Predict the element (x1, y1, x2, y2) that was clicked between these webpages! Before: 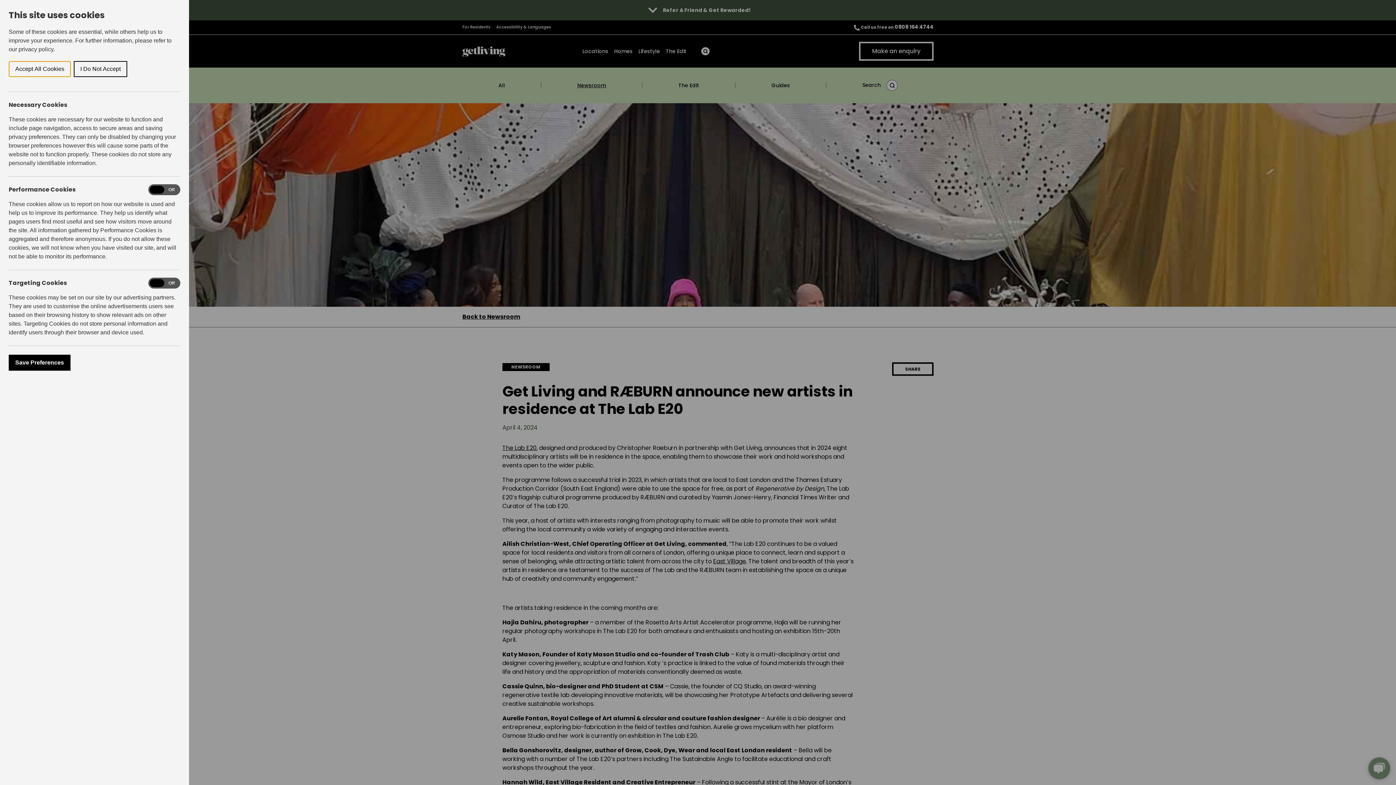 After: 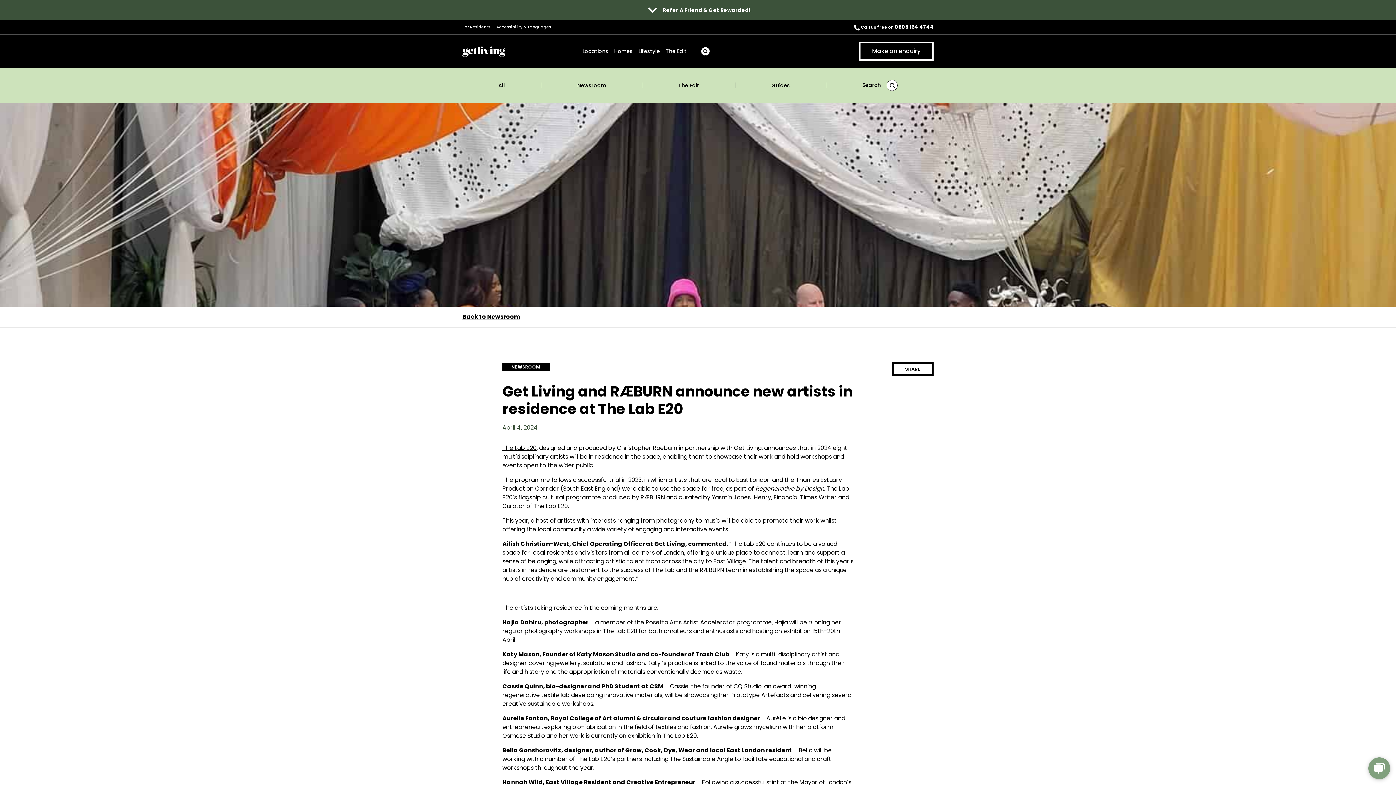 Action: bbox: (8, 61, 70, 77) label: Accept All Cookies